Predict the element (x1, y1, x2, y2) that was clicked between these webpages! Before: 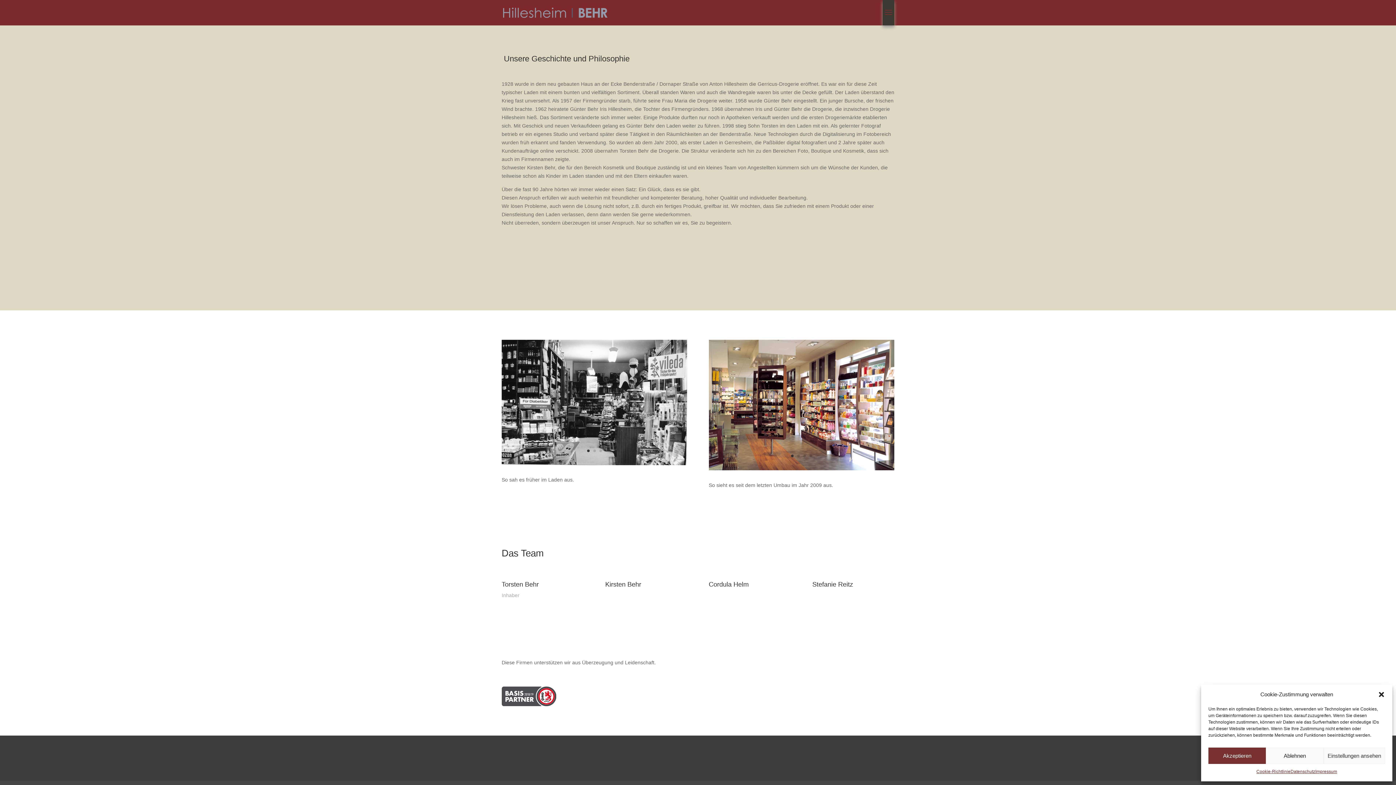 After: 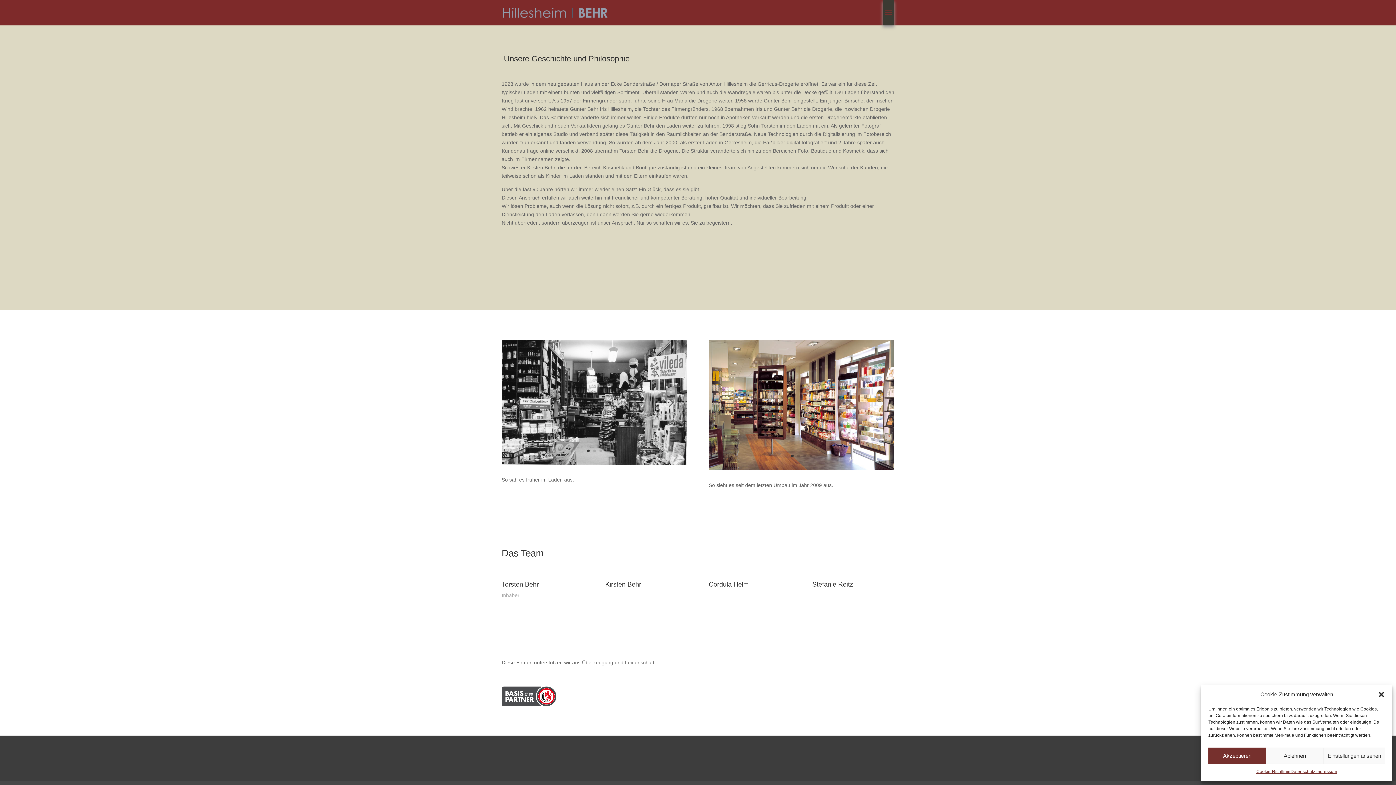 Action: bbox: (587, 449, 589, 452) label: 1